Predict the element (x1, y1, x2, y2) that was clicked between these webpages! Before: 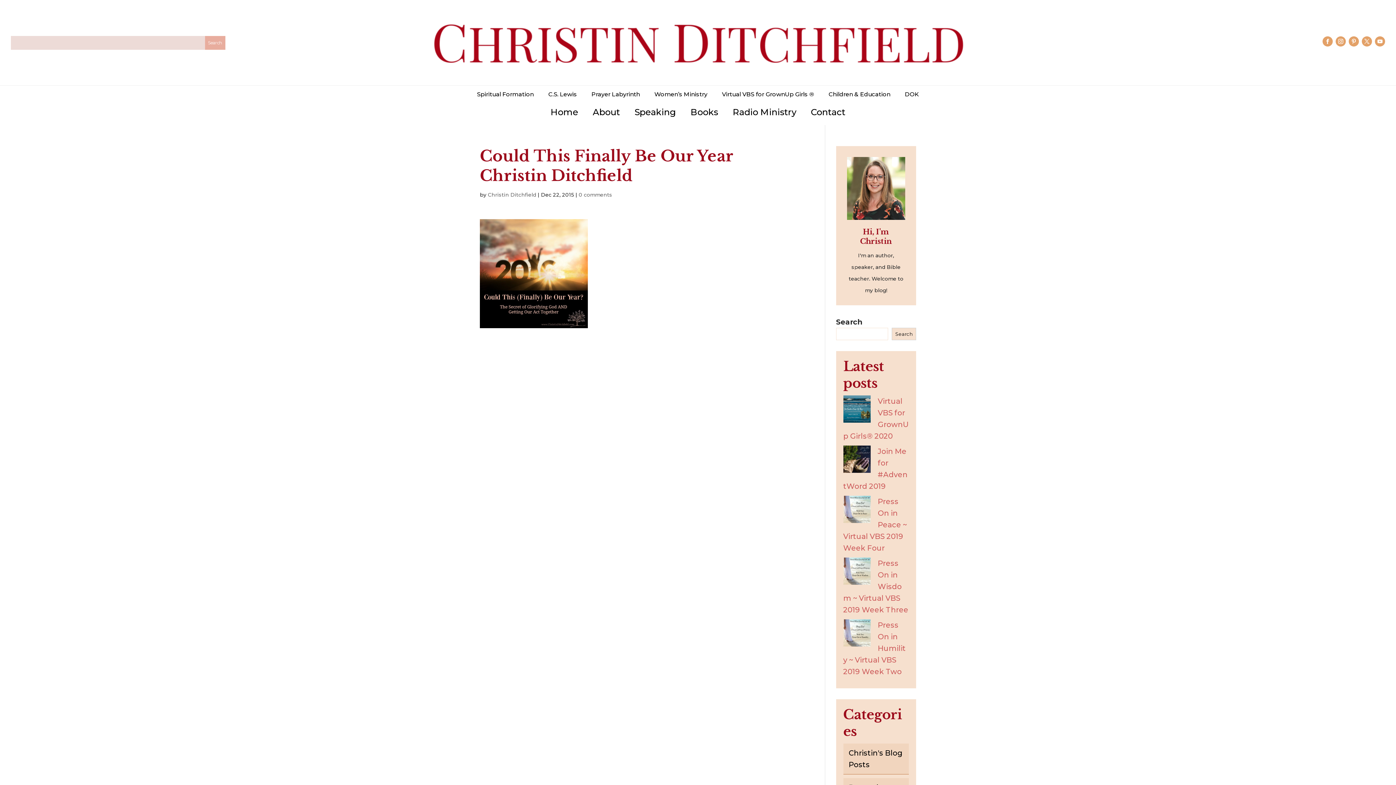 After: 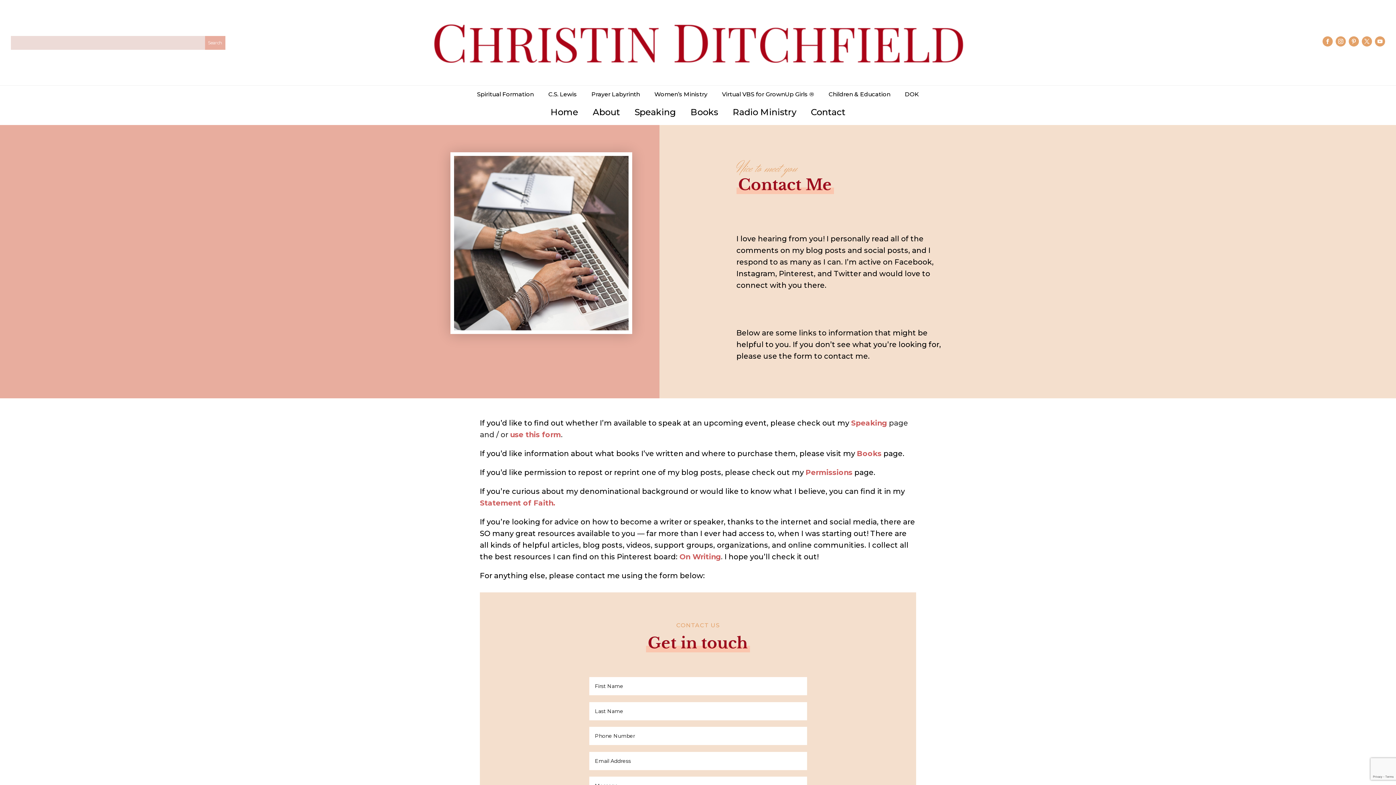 Action: bbox: (811, 102, 845, 122) label: Contact